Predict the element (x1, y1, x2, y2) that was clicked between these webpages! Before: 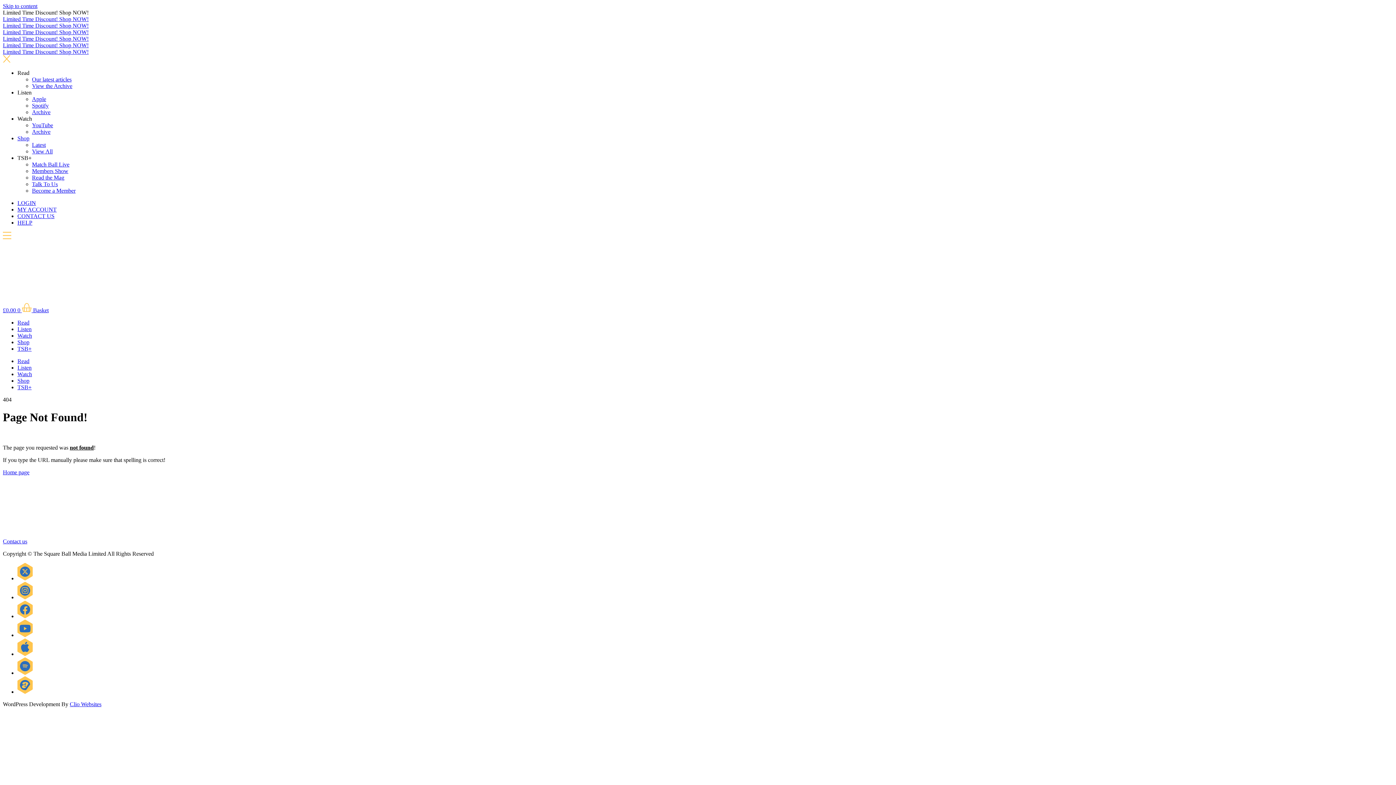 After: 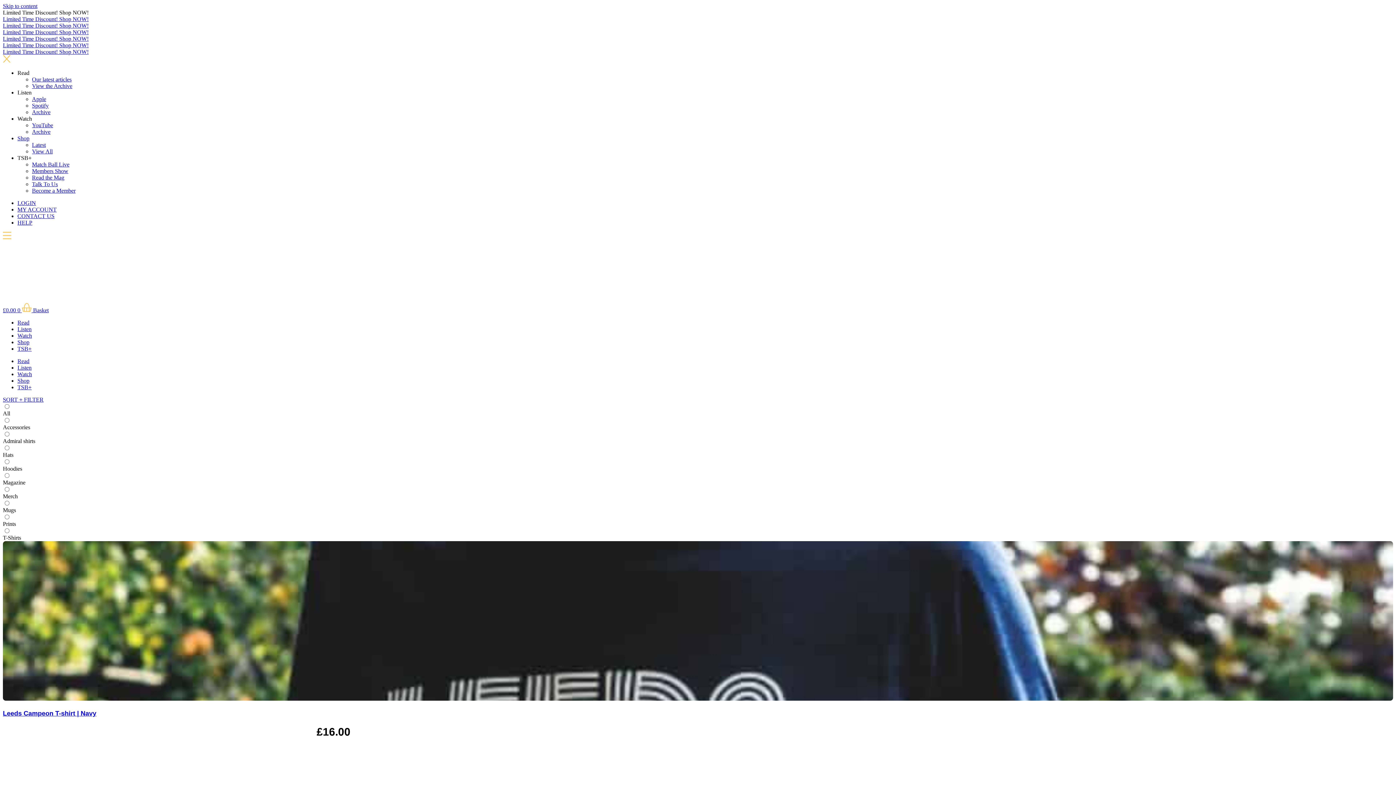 Action: bbox: (17, 135, 29, 141) label: Shop